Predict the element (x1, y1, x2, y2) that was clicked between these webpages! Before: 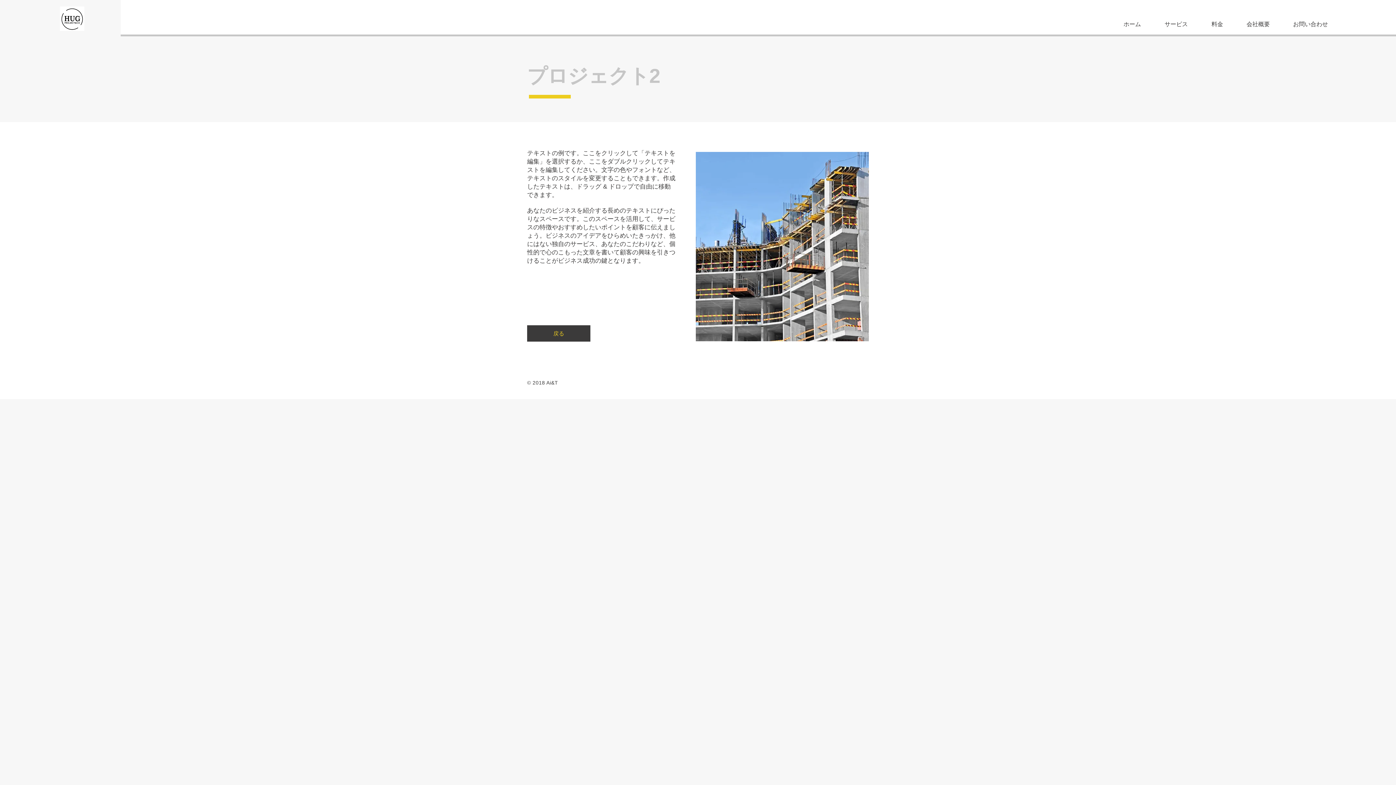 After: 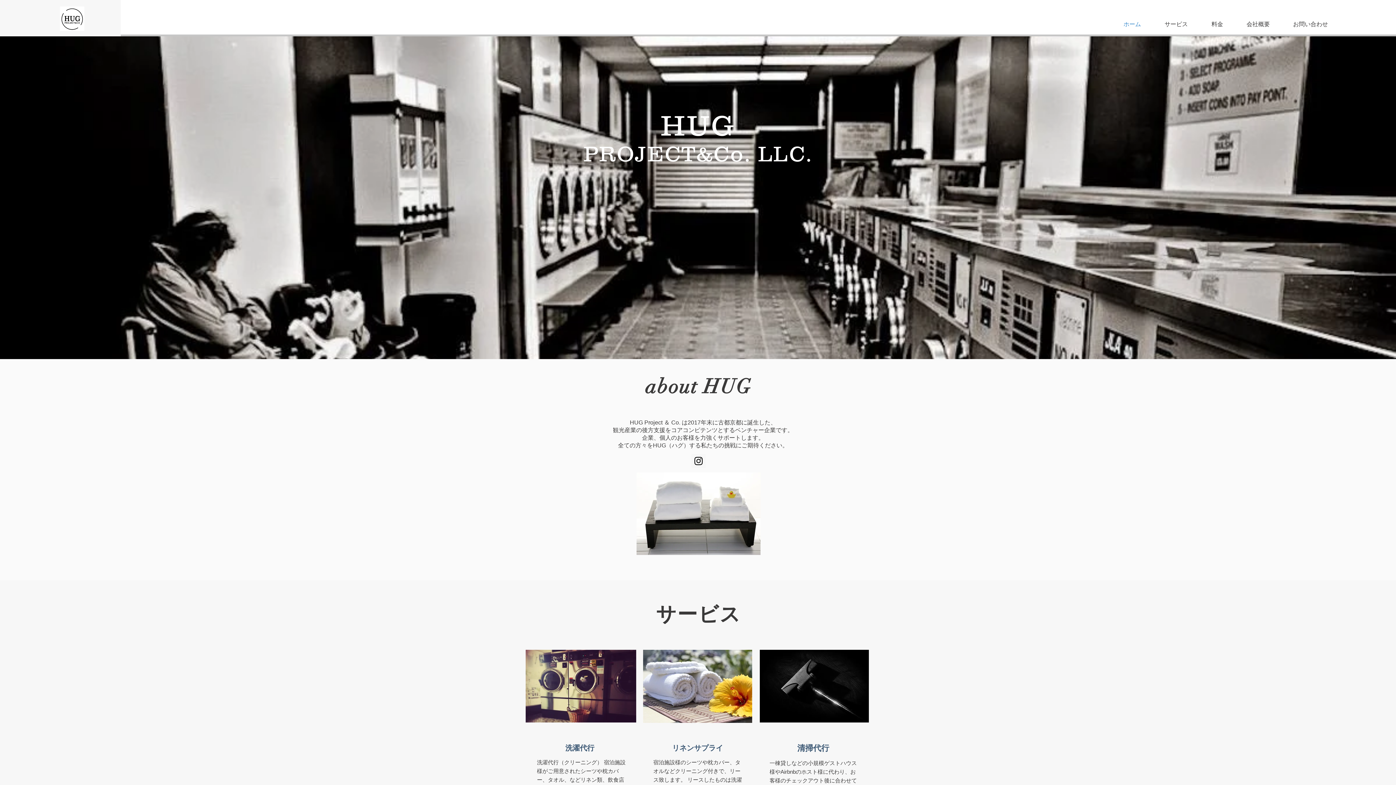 Action: bbox: (60, 6, 84, 30)